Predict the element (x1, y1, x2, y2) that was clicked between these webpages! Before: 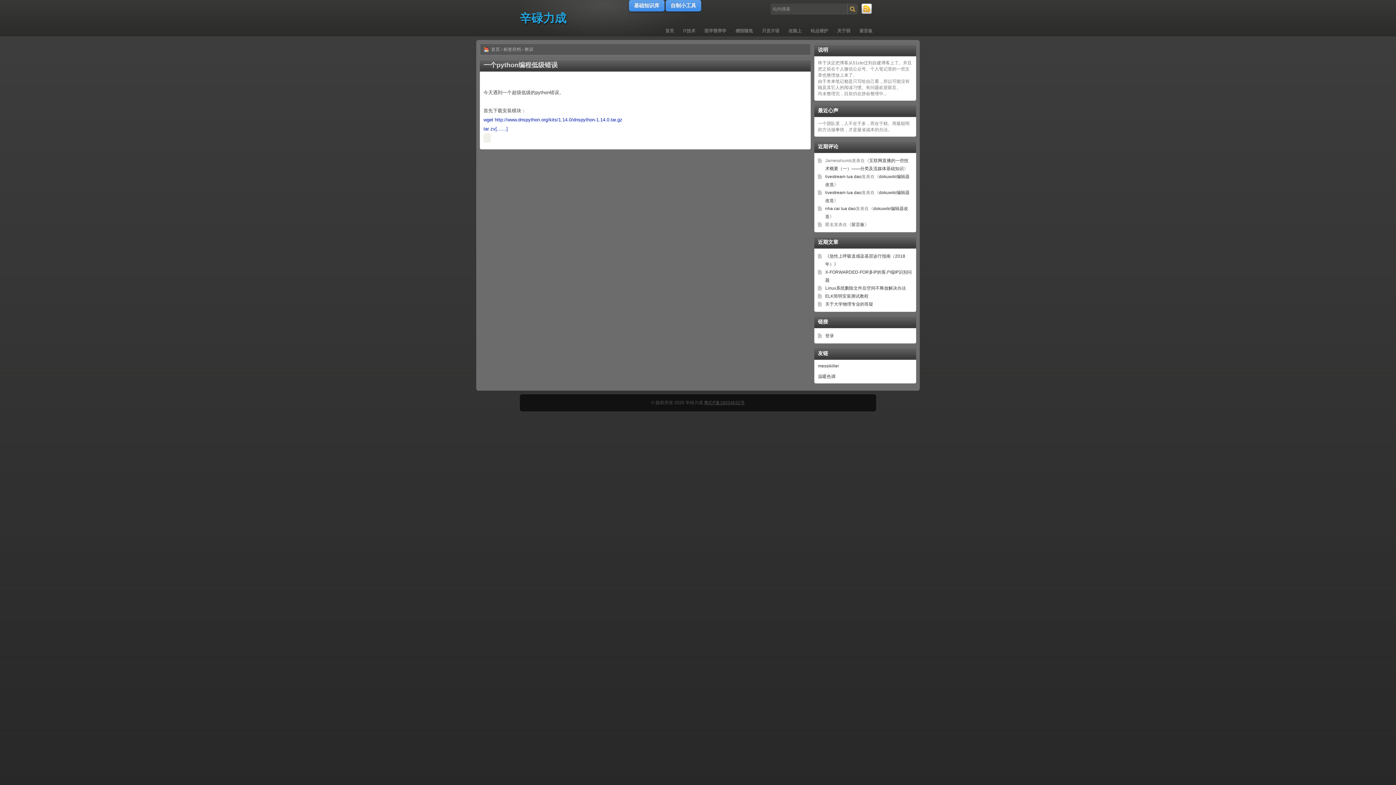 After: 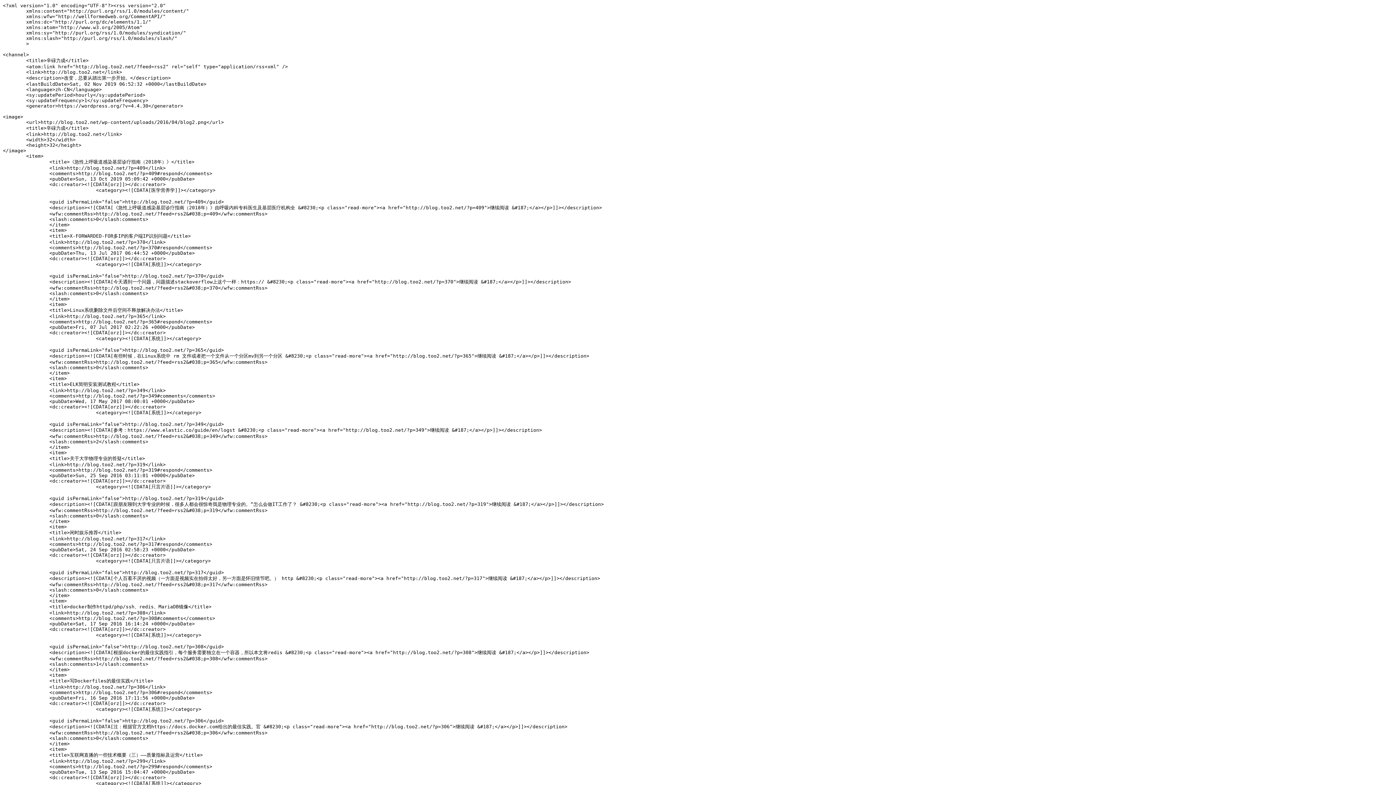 Action: bbox: (861, 3, 872, 14) label: RSS 订阅